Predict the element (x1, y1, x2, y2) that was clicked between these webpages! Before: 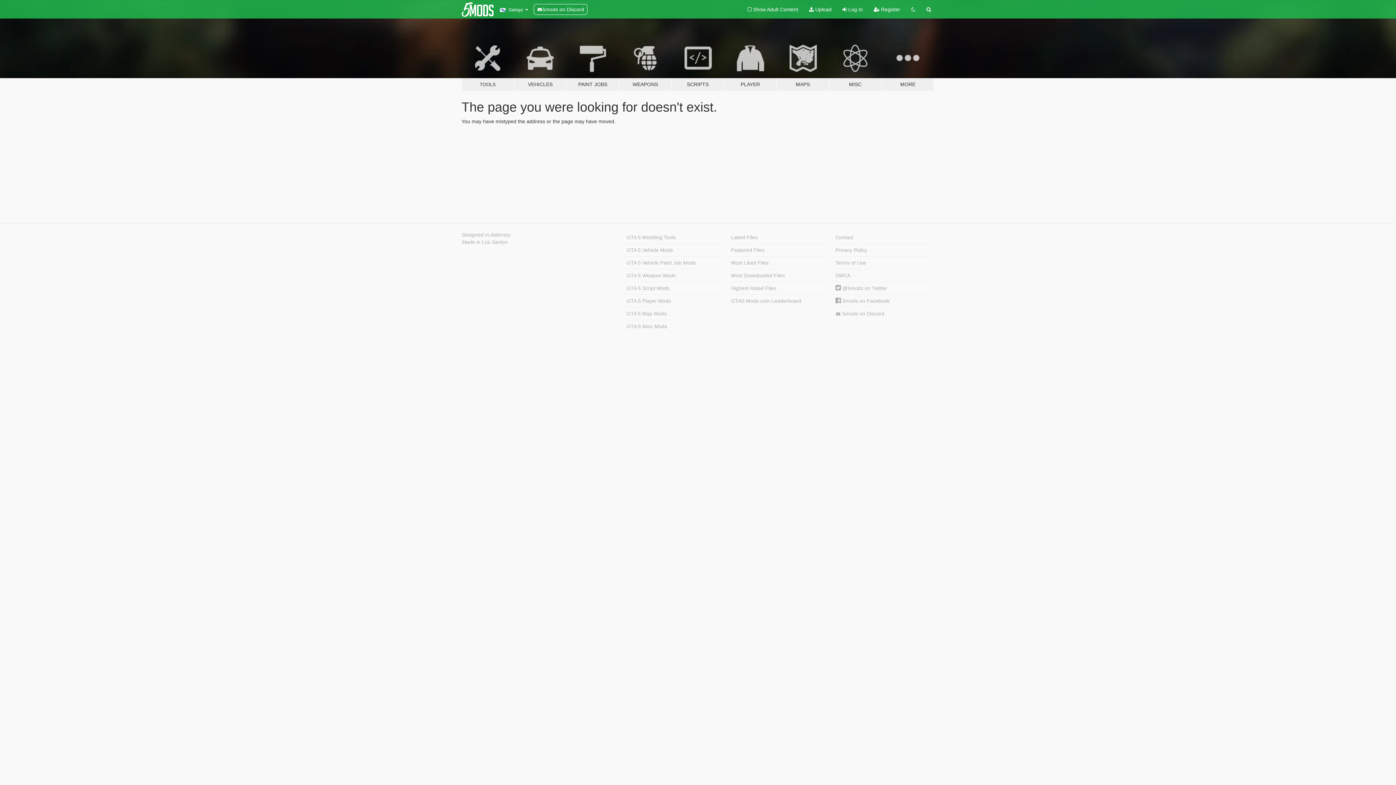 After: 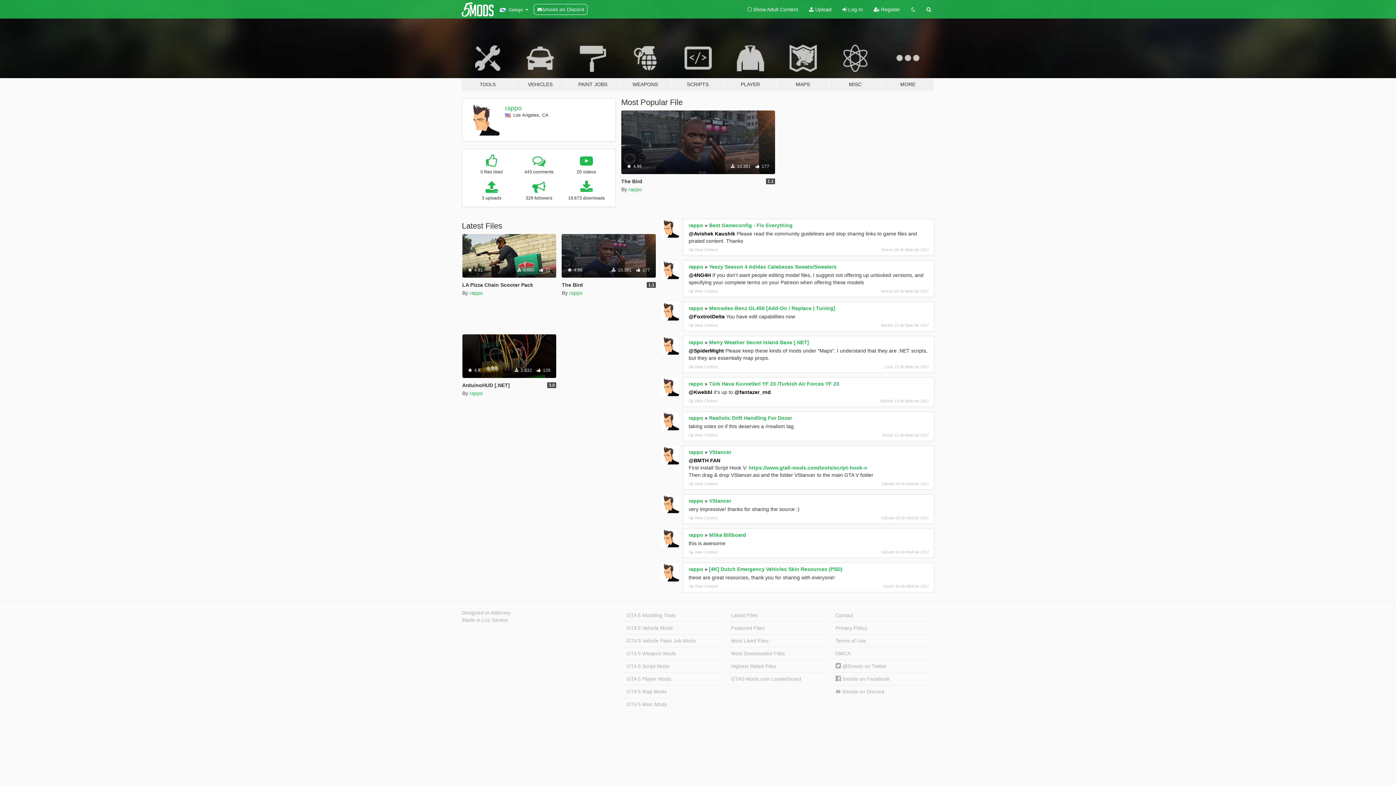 Action: label: Made in Los Santos bbox: (462, 239, 507, 245)